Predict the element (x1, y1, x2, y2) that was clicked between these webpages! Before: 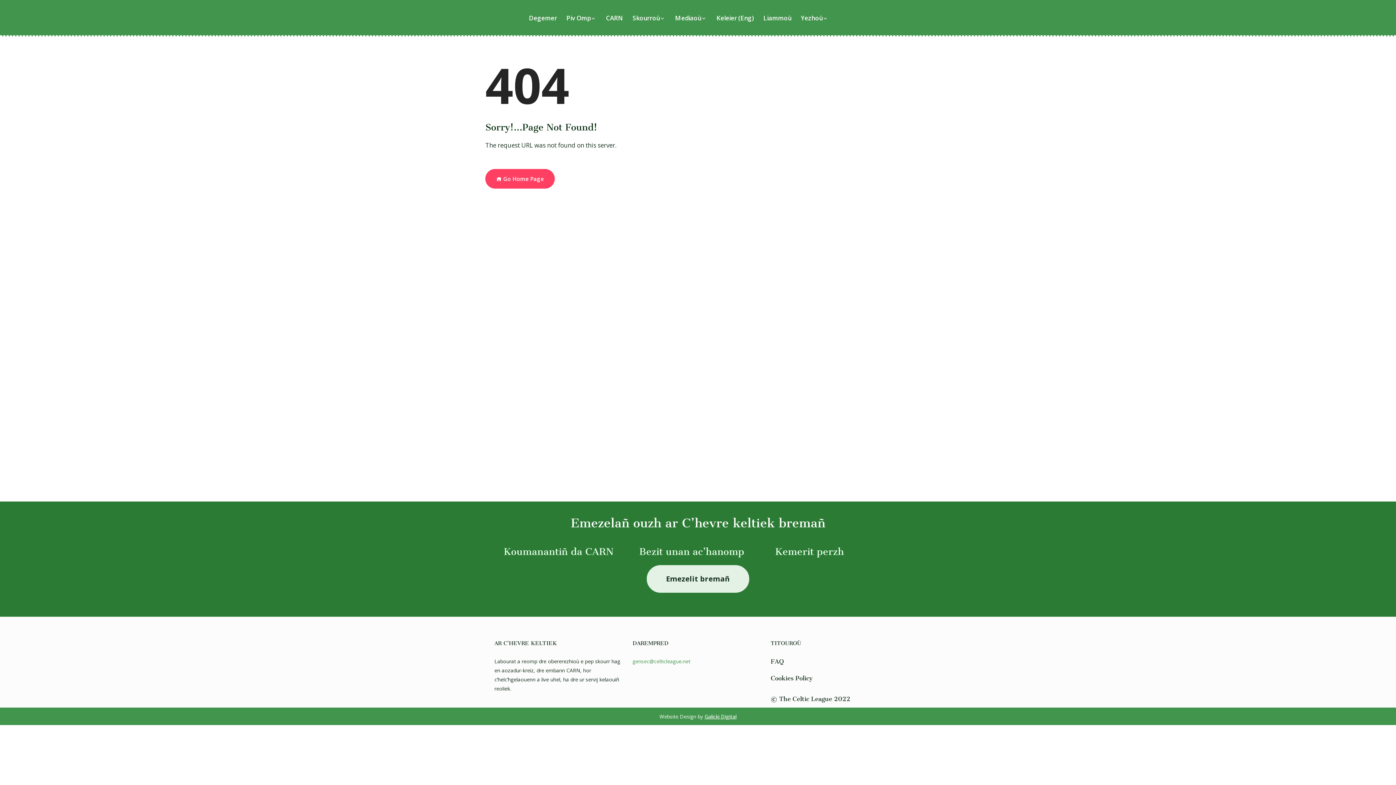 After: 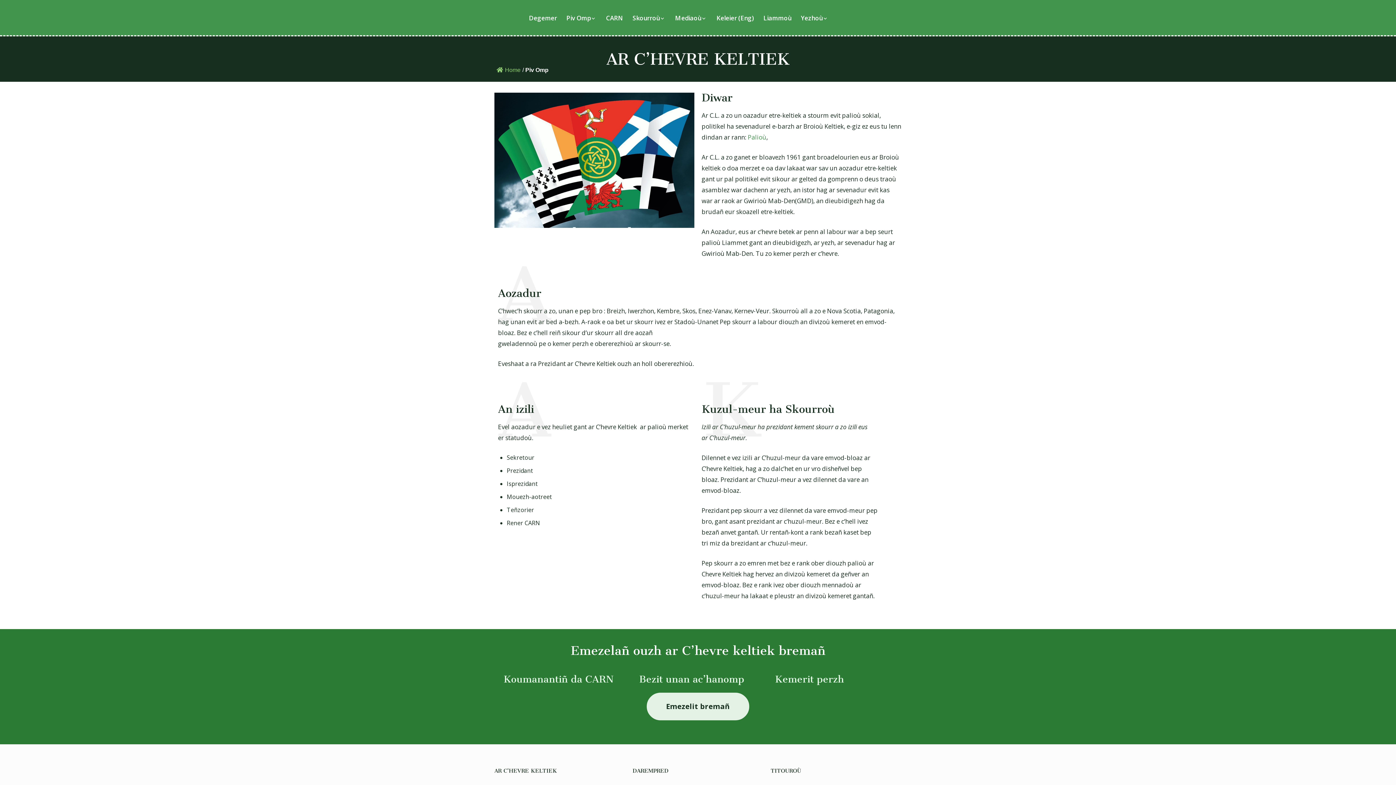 Action: label: Piv Omp bbox: (564, 9, 598, 26)